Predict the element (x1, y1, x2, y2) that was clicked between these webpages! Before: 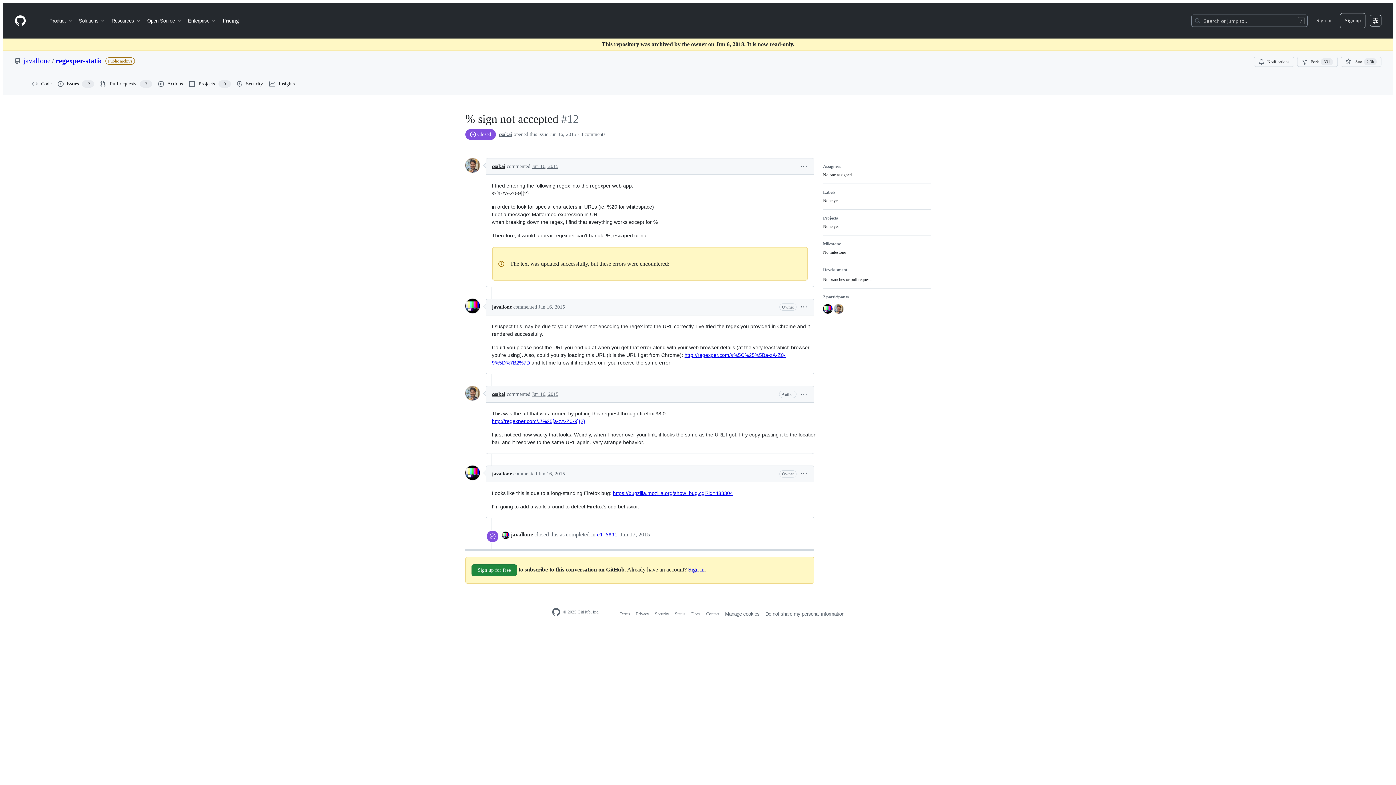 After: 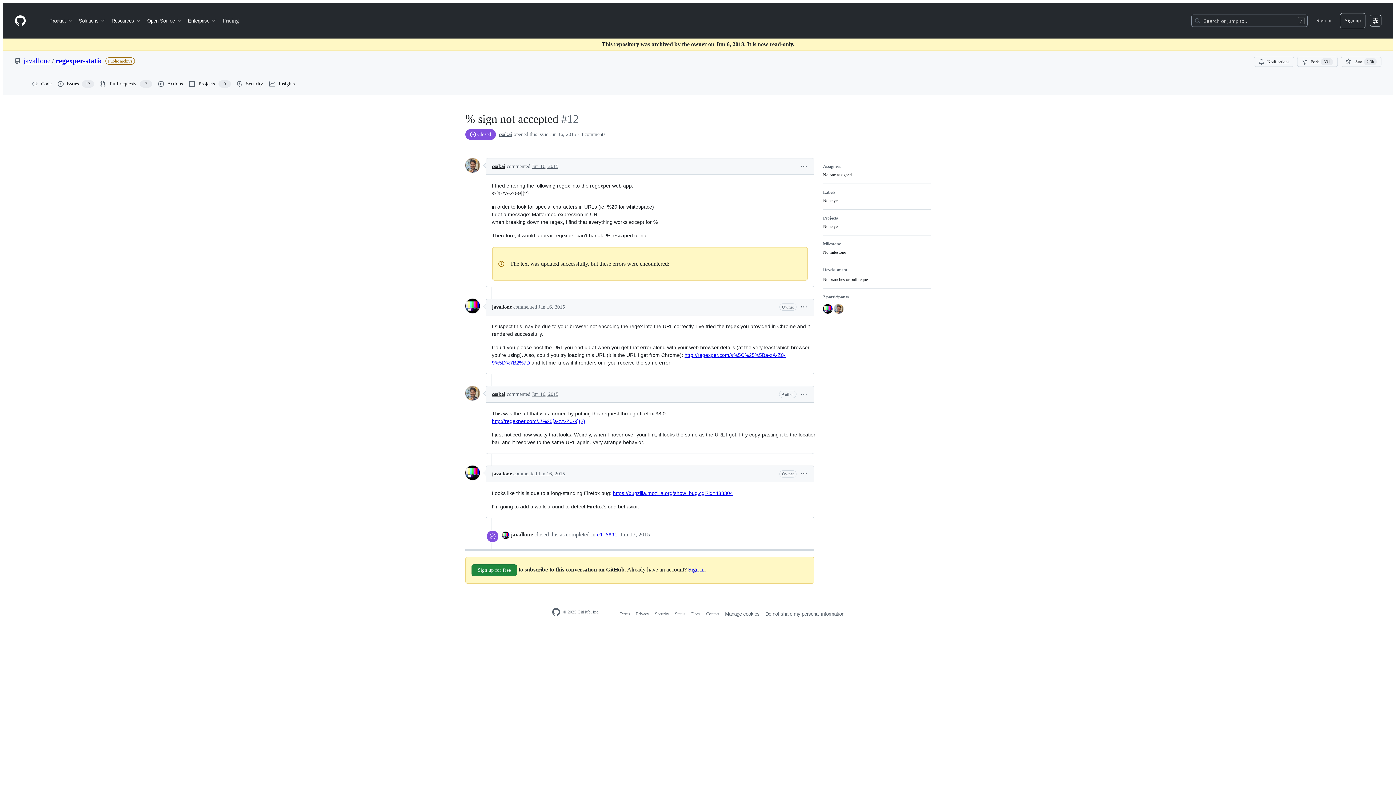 Action: bbox: (219, 14, 241, 26) label: Pricing